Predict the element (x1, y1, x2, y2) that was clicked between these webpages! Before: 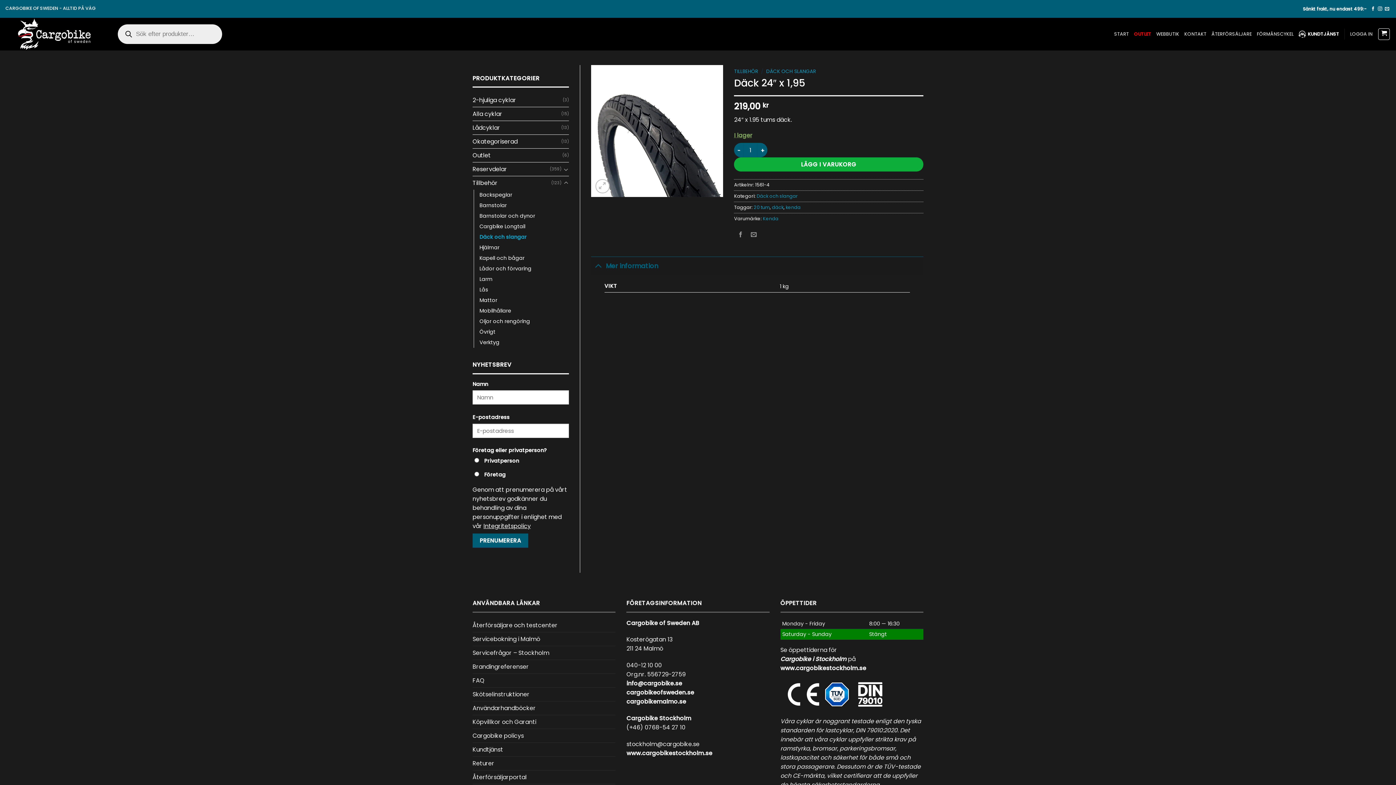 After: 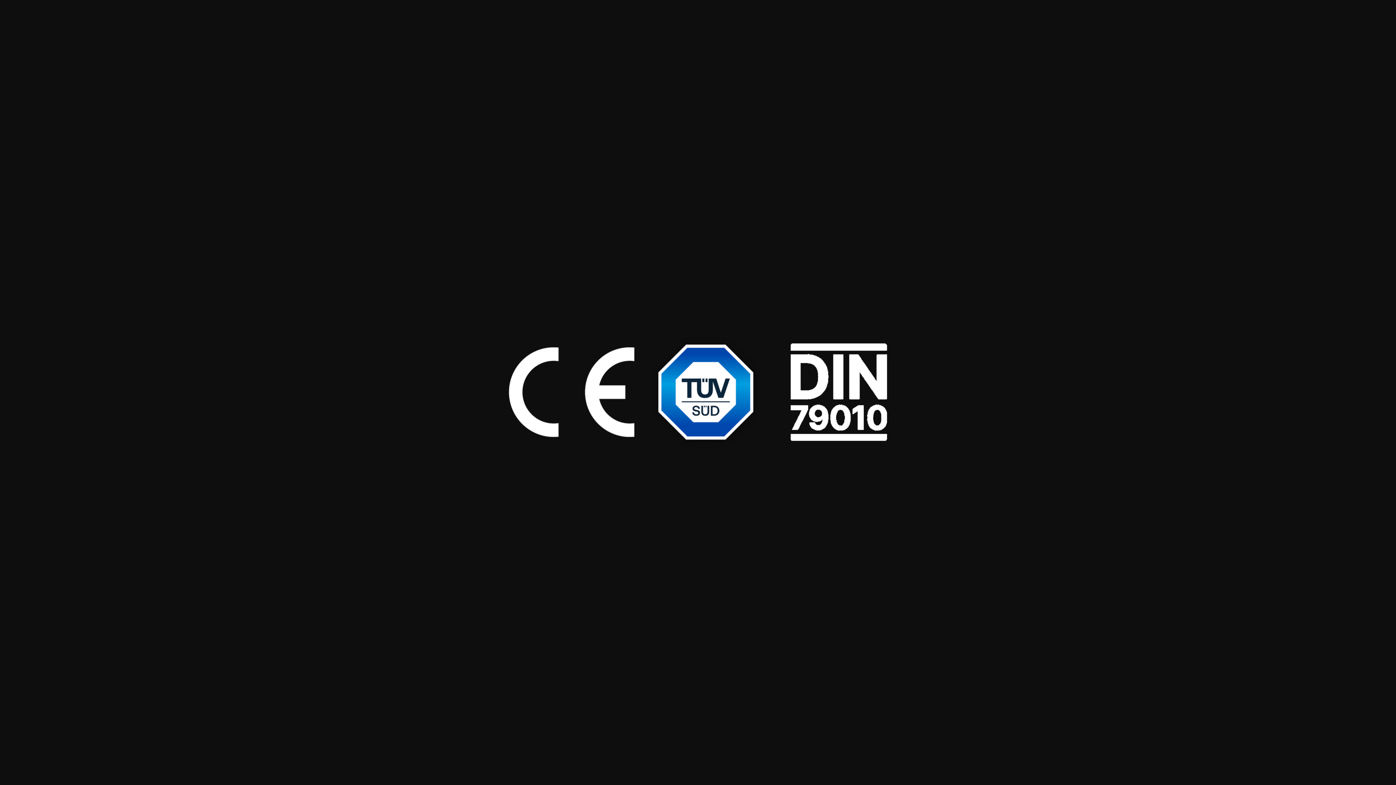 Action: bbox: (780, 690, 889, 698)